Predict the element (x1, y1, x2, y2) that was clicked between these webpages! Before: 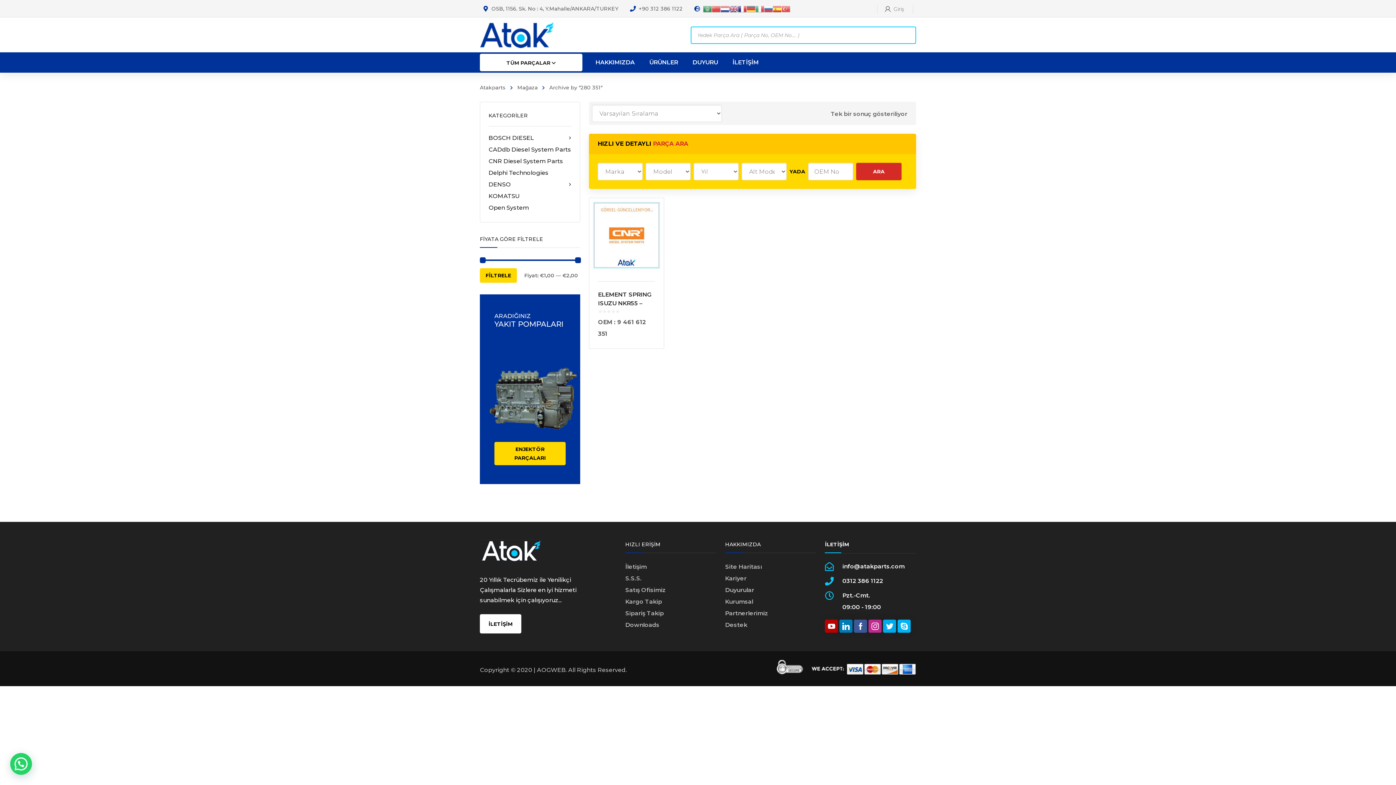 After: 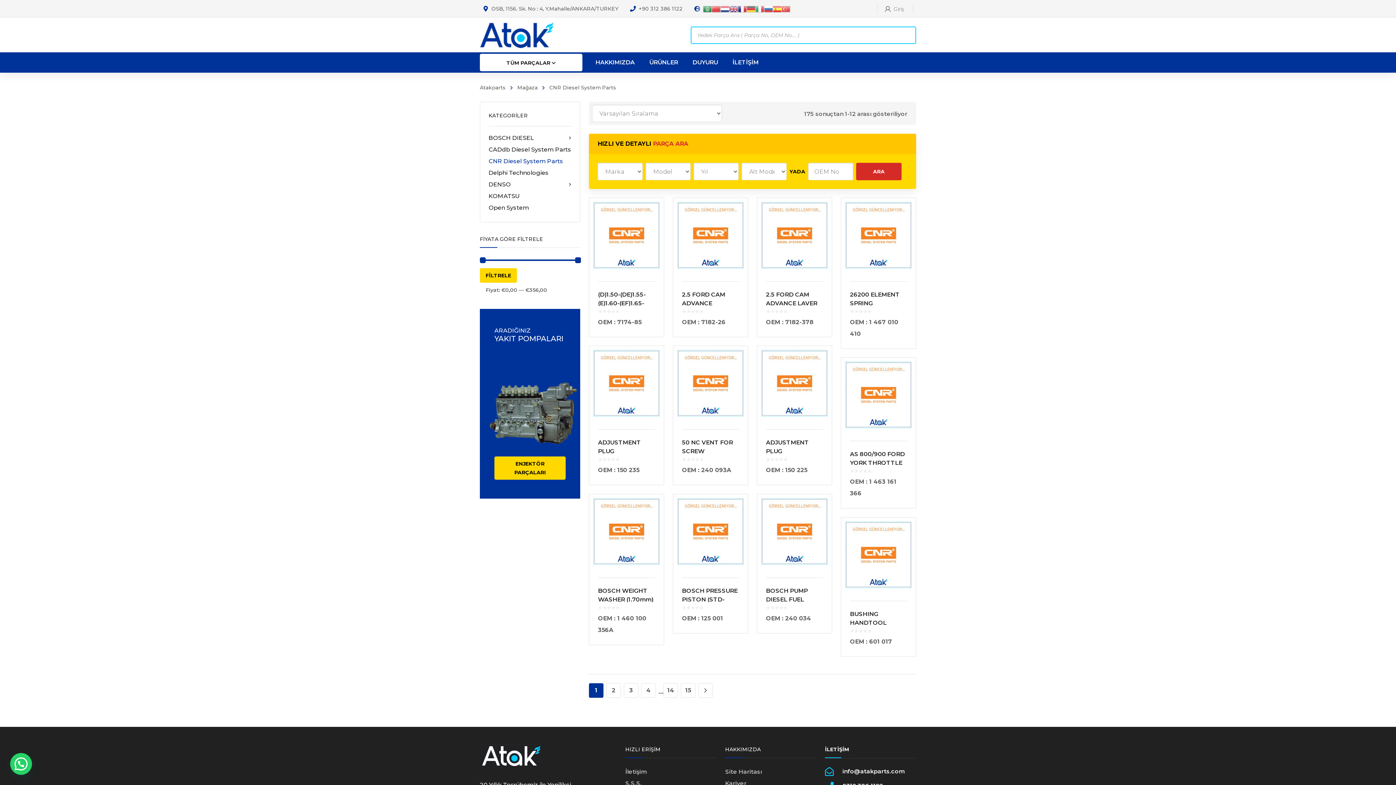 Action: label: CNR Diesel System Parts bbox: (488, 155, 571, 167)